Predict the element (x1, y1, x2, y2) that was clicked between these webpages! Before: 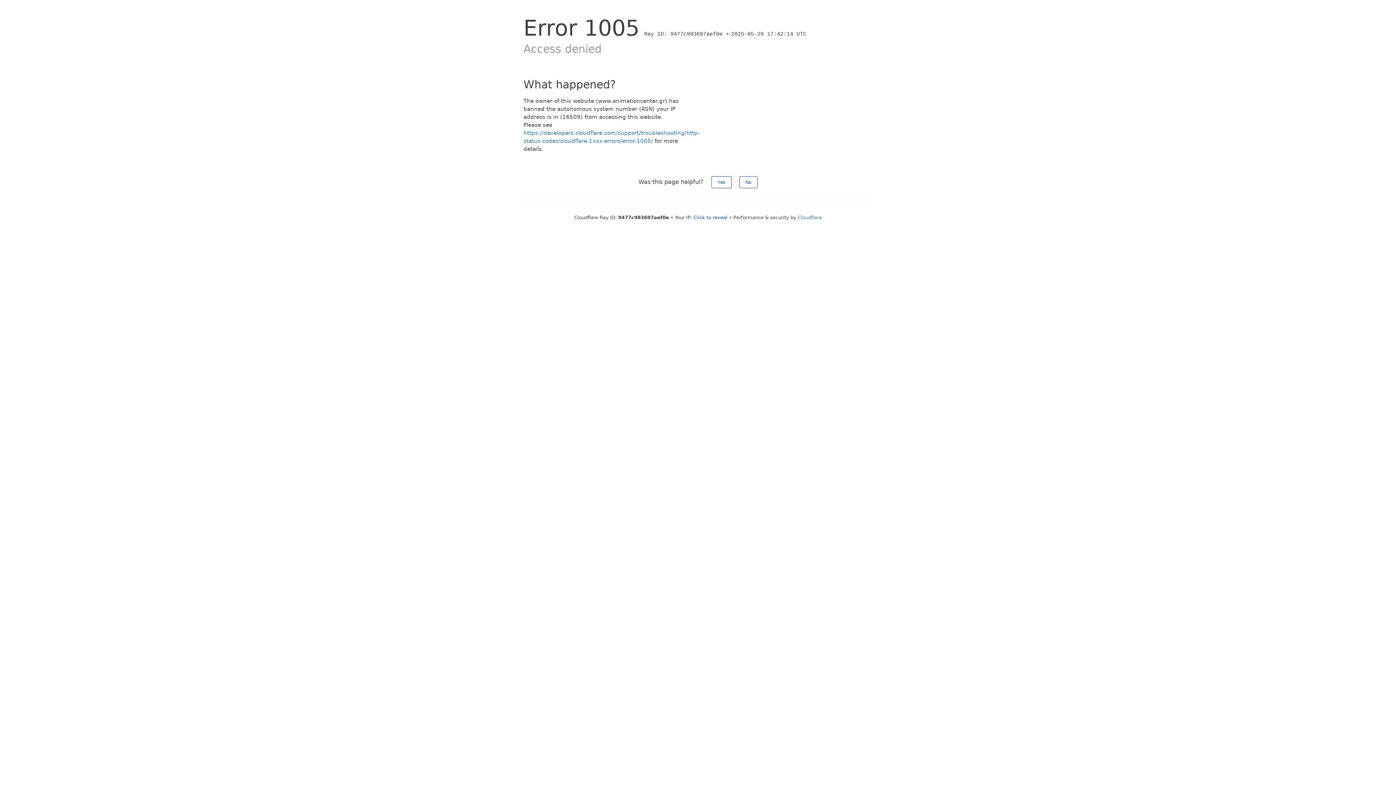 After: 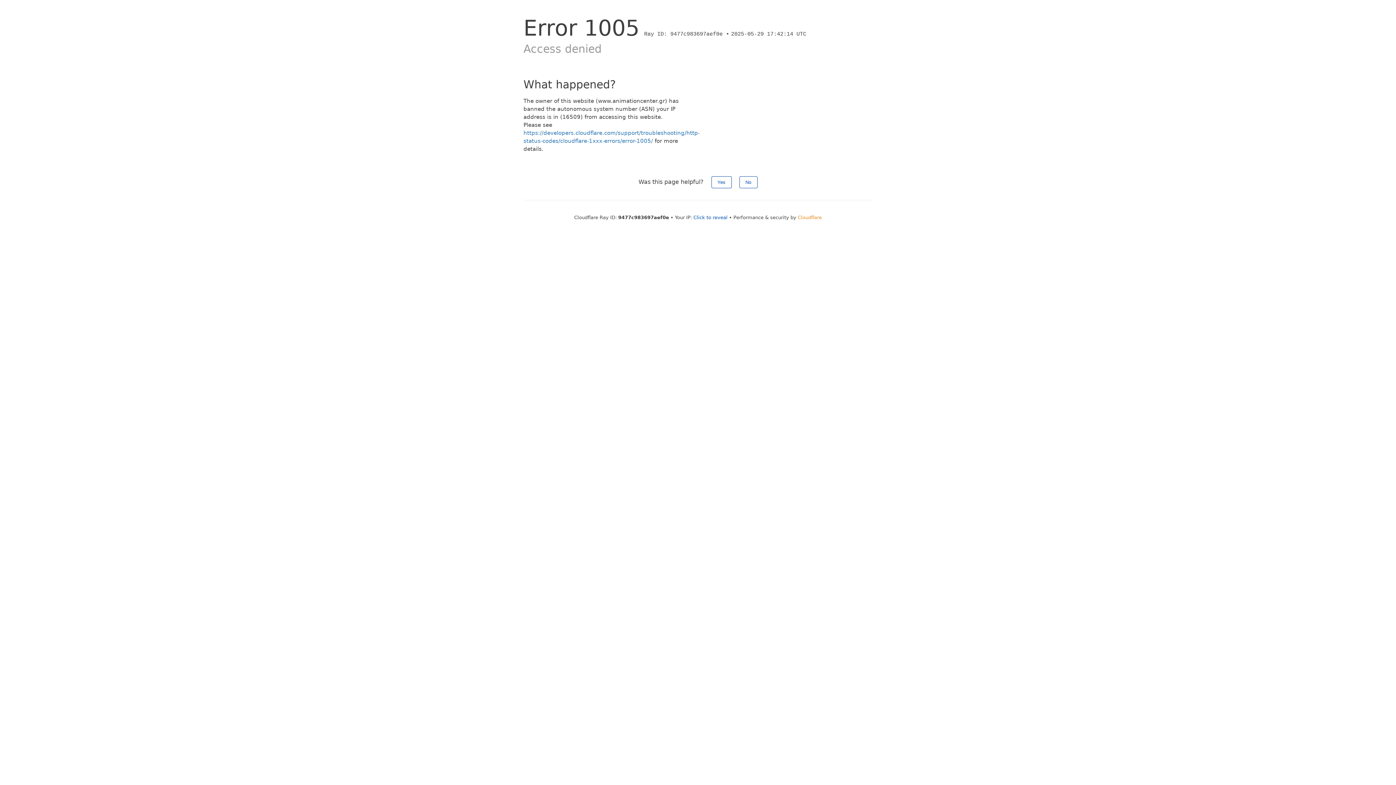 Action: label: Cloudflare bbox: (798, 214, 822, 220)